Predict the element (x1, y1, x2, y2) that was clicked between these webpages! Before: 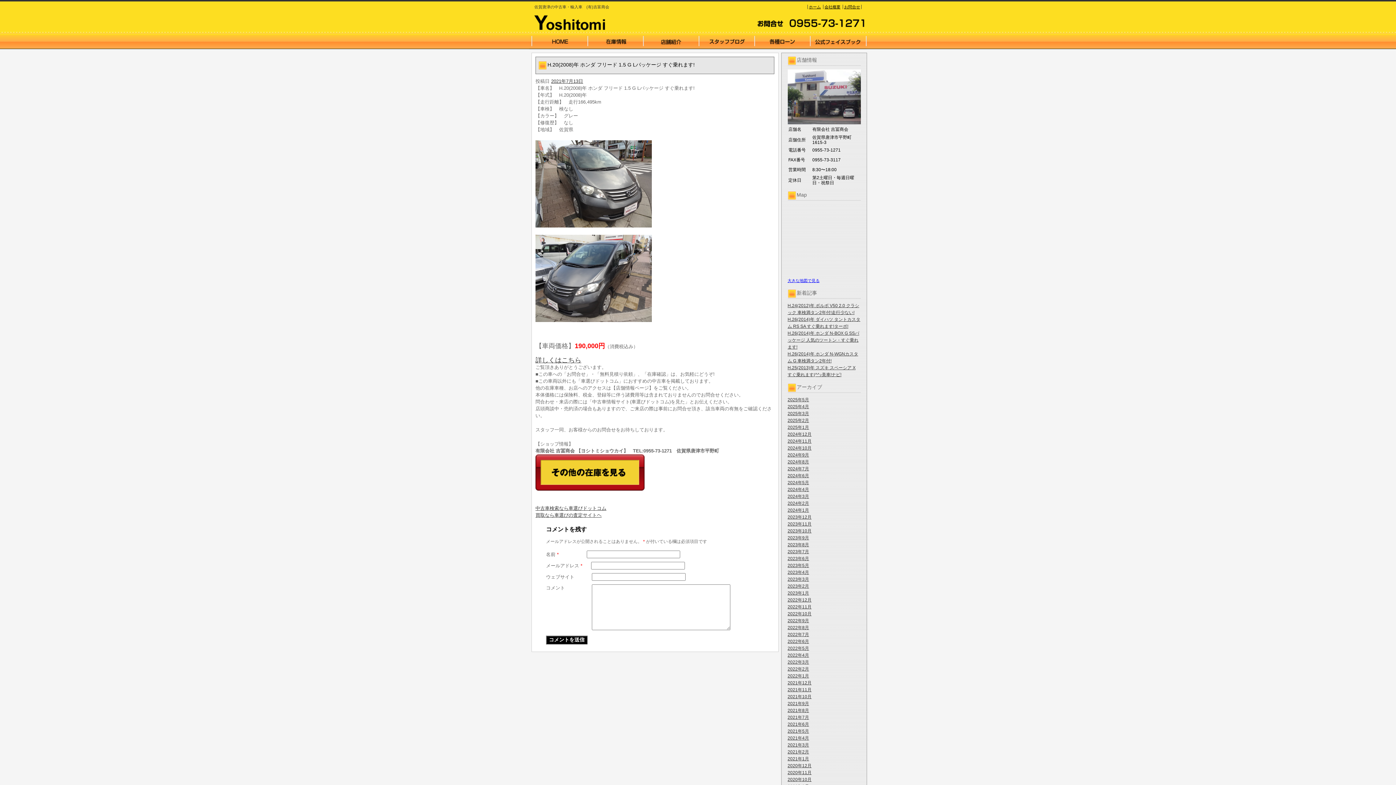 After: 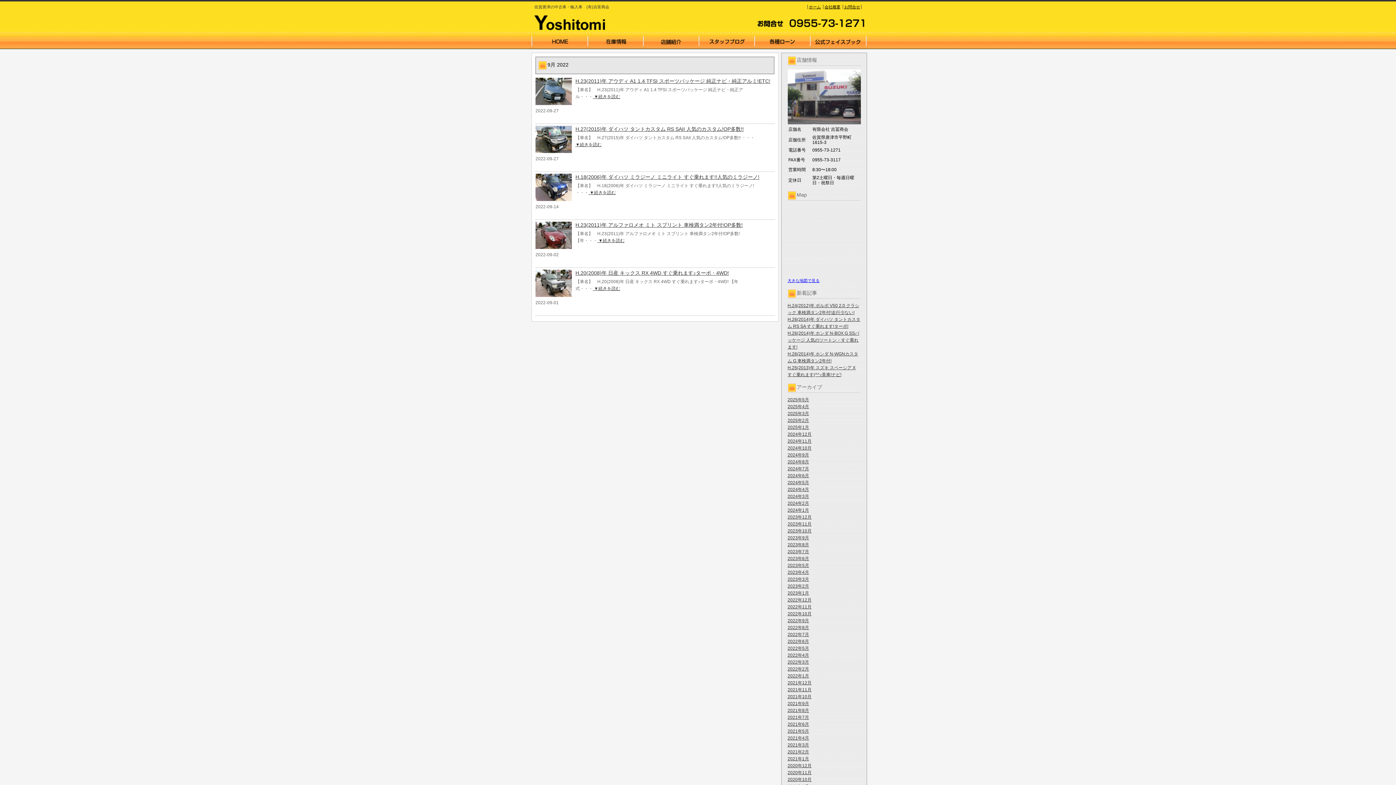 Action: label: 2022年9月 bbox: (787, 618, 809, 623)